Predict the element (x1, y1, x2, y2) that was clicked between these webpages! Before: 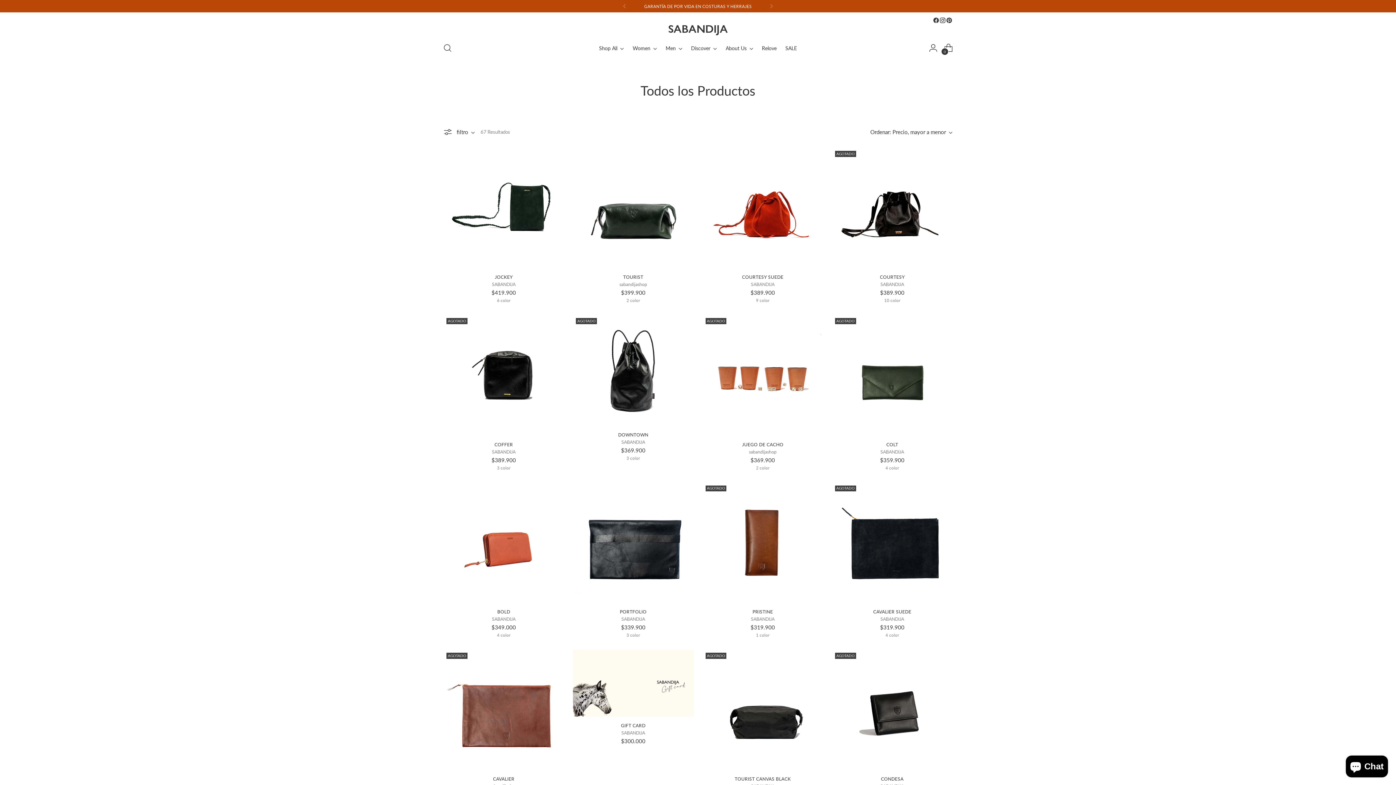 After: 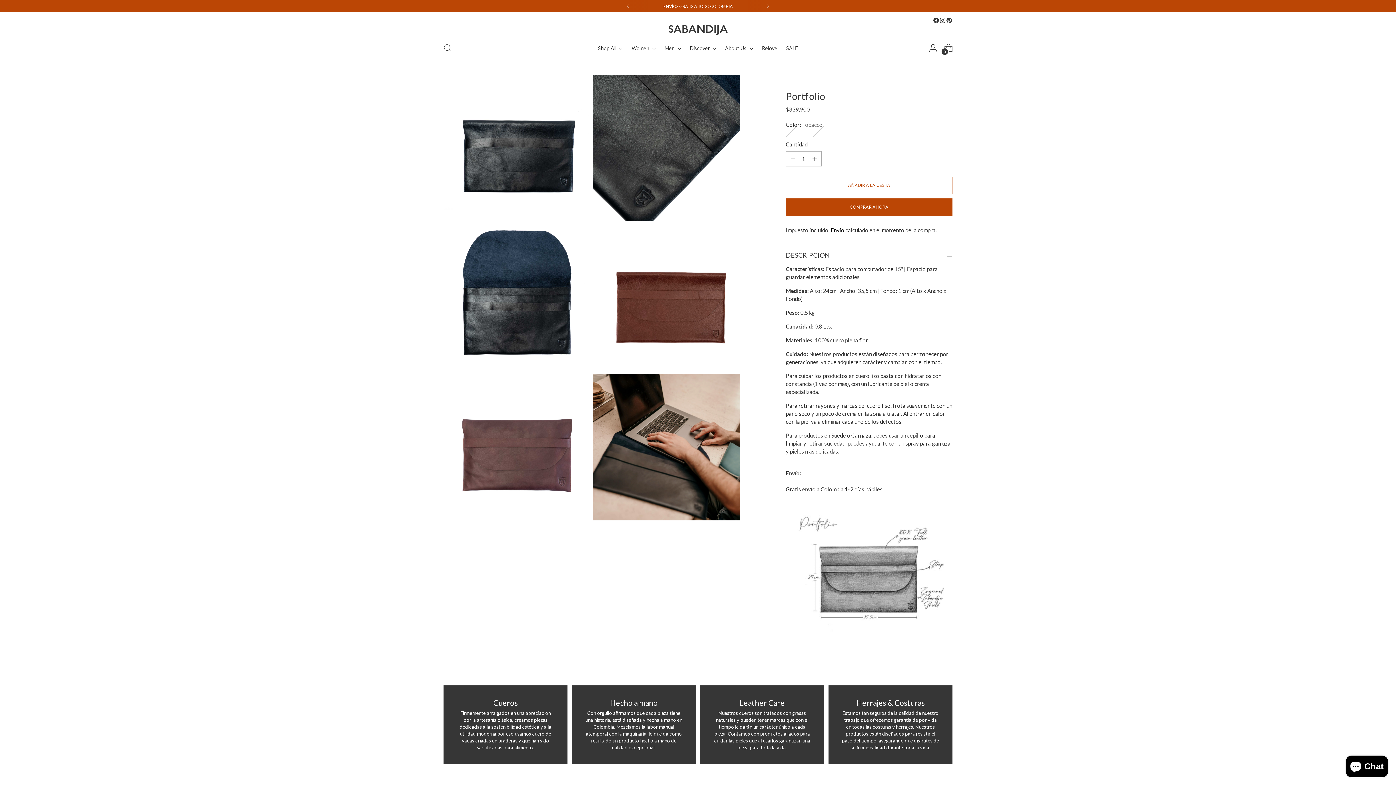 Action: bbox: (620, 609, 646, 614) label: PORTFOLIO